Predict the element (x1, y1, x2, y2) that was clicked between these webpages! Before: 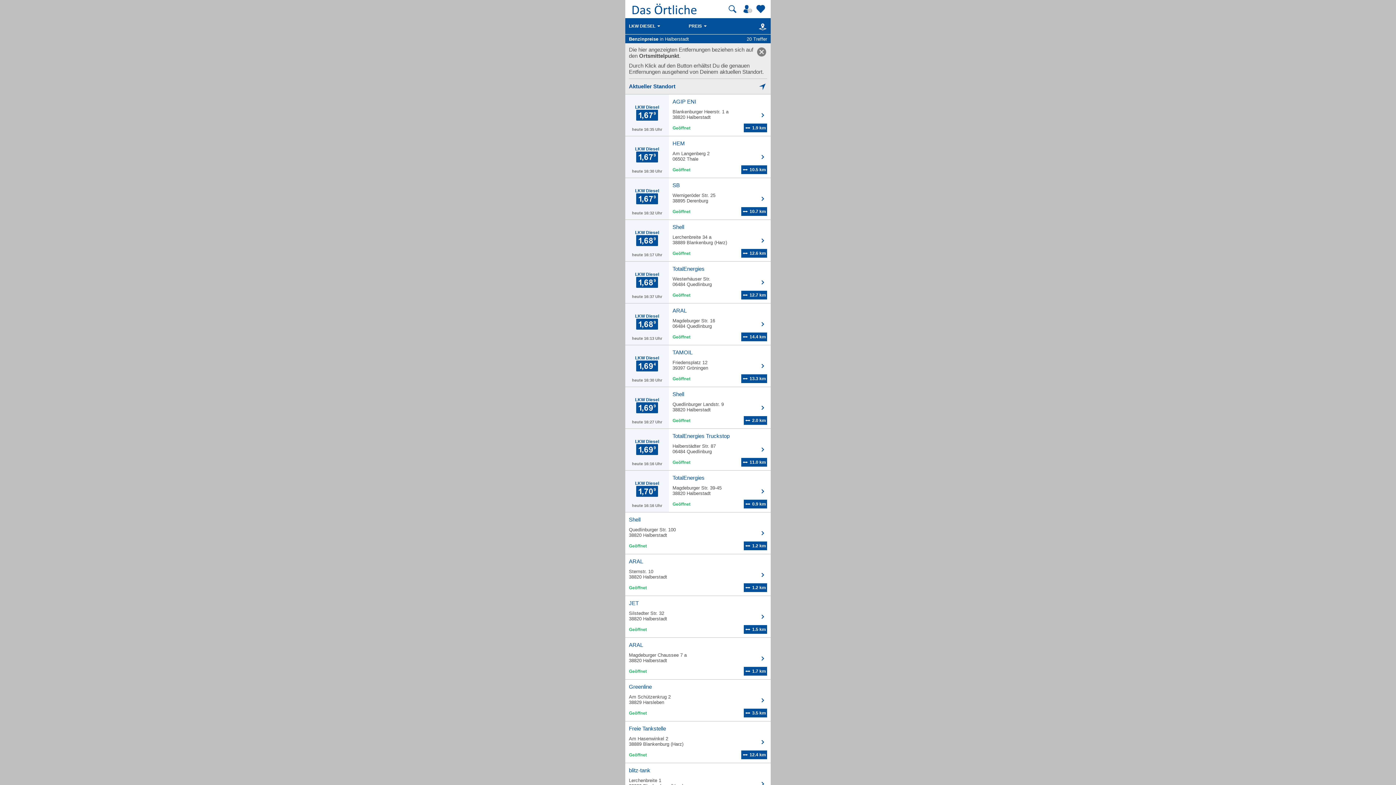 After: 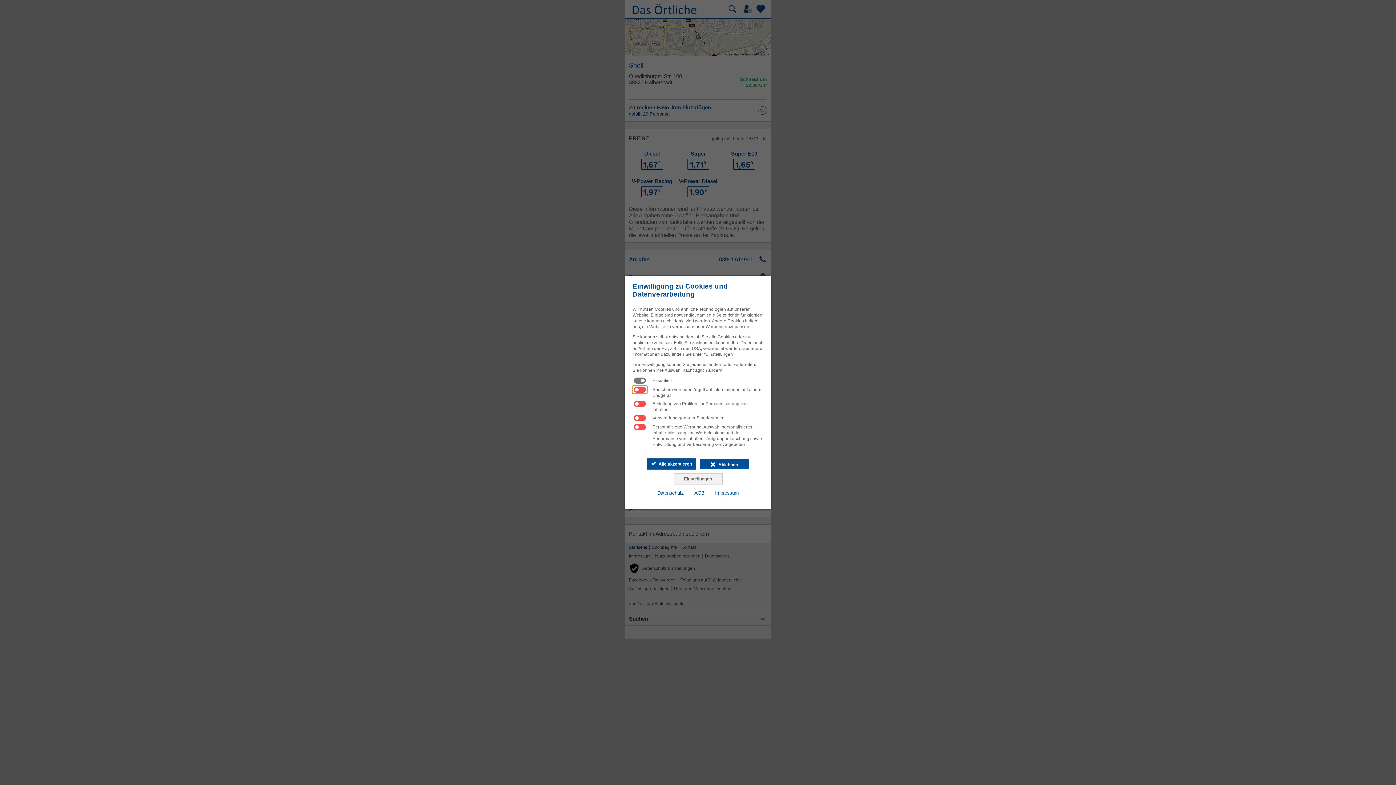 Action: label: Shell

Quedlinburger Str. 100
38820 Halberstadt

	1.2 km bbox: (625, 512, 770, 554)